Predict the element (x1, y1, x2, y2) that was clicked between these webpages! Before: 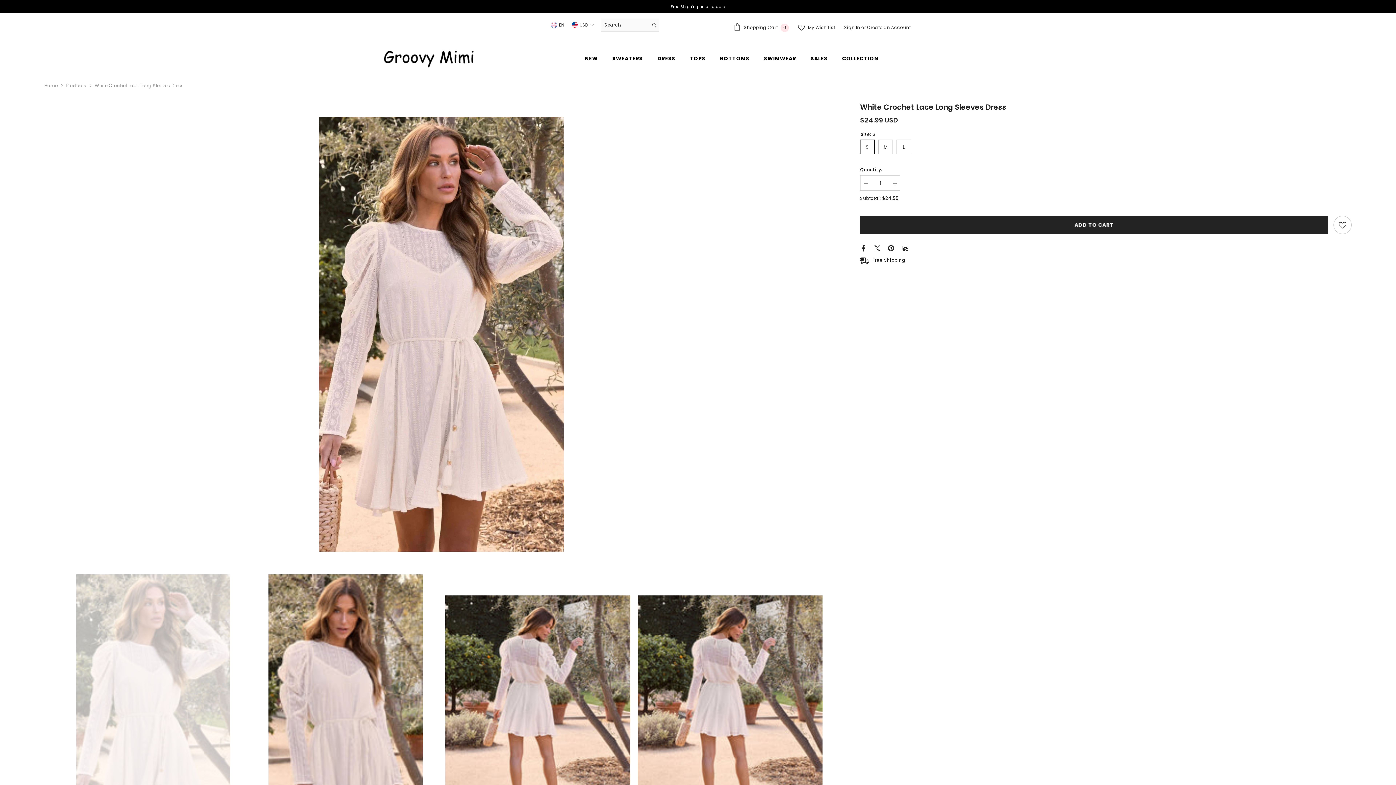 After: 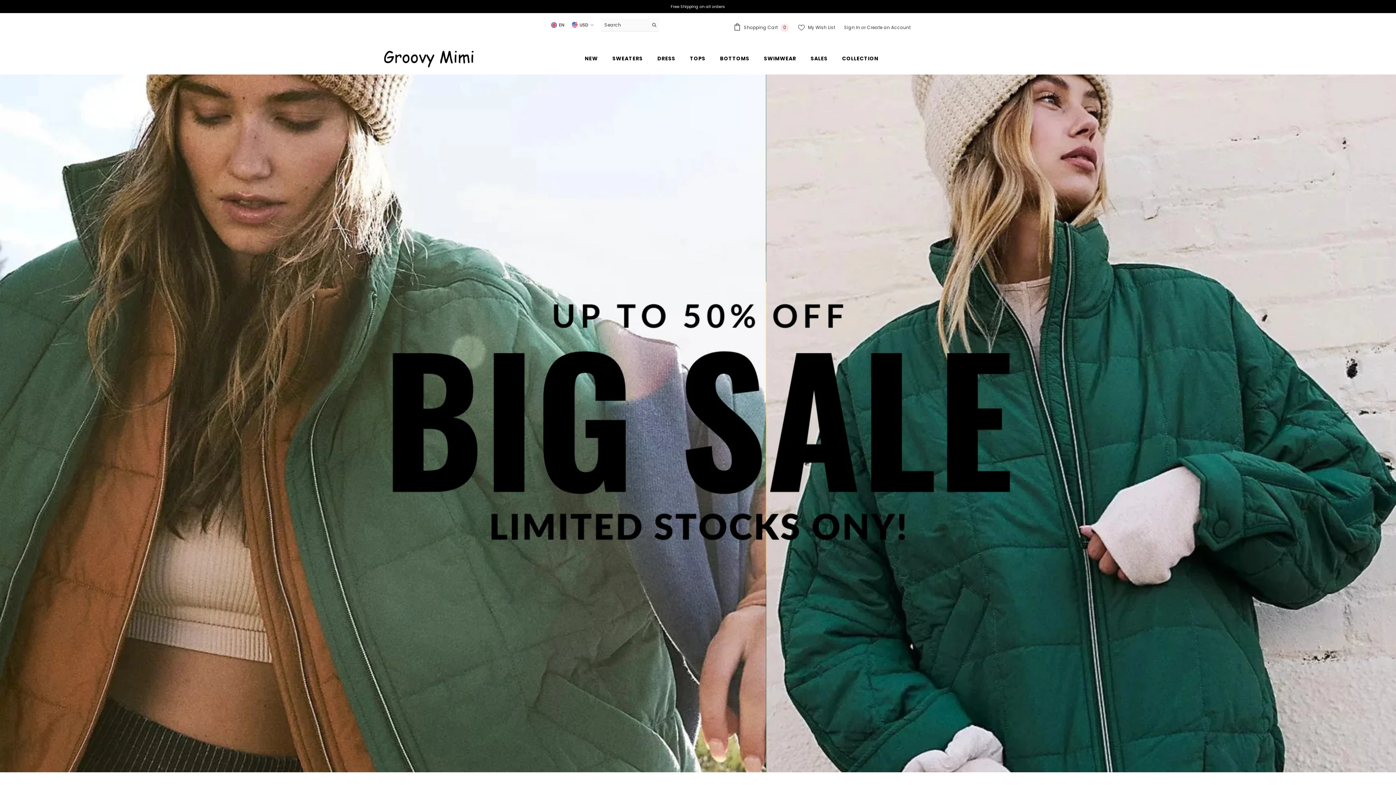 Action: label: Home bbox: (44, 81, 57, 89)